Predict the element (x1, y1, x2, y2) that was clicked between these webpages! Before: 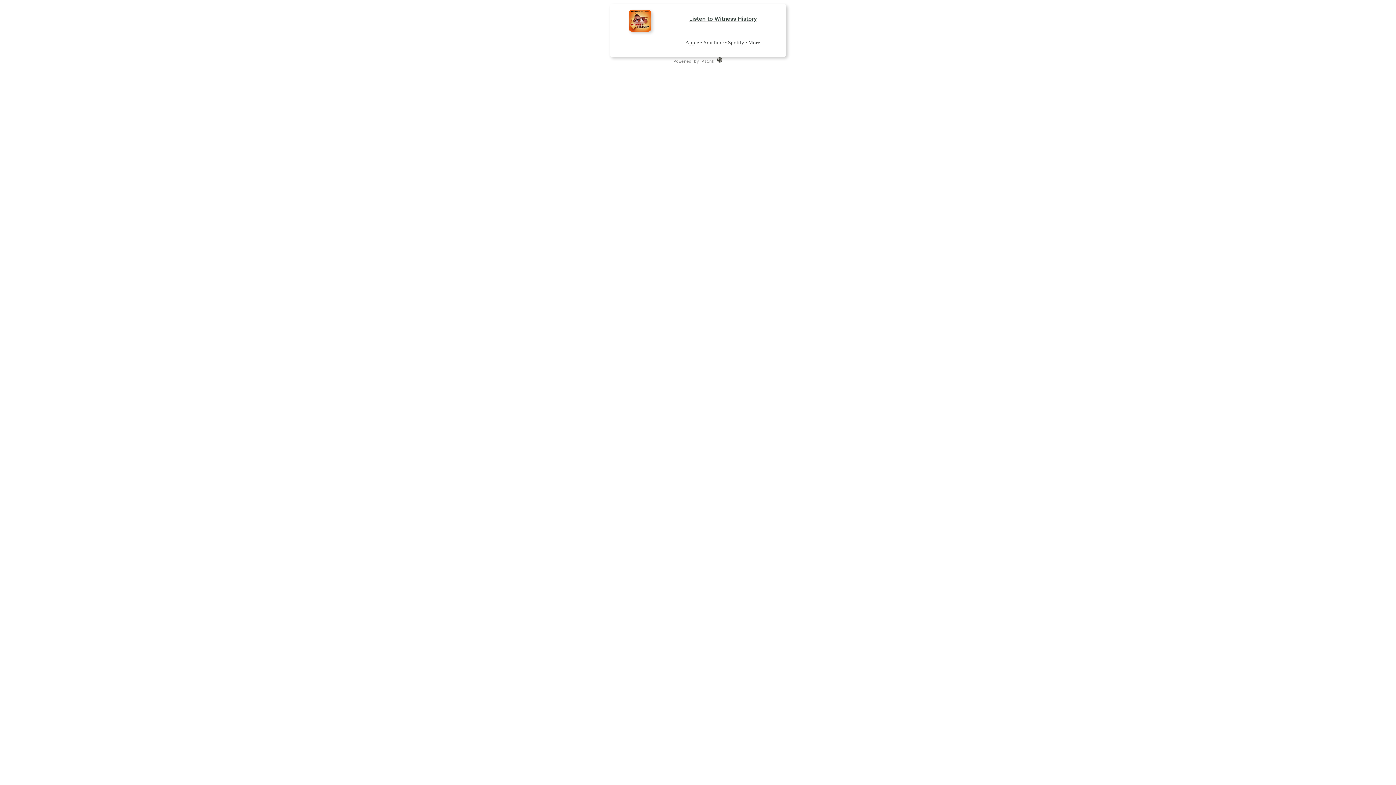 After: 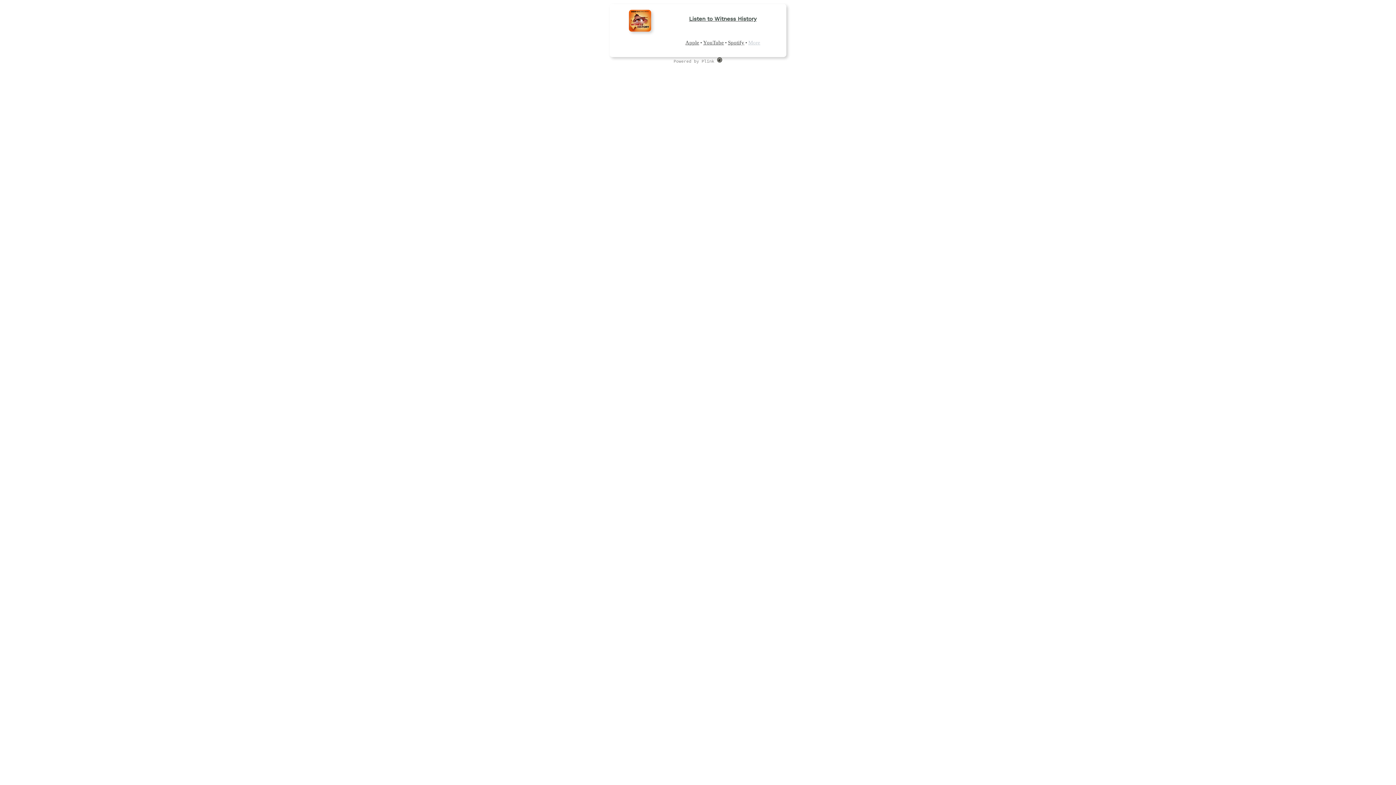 Action: label: More bbox: (748, 39, 760, 45)